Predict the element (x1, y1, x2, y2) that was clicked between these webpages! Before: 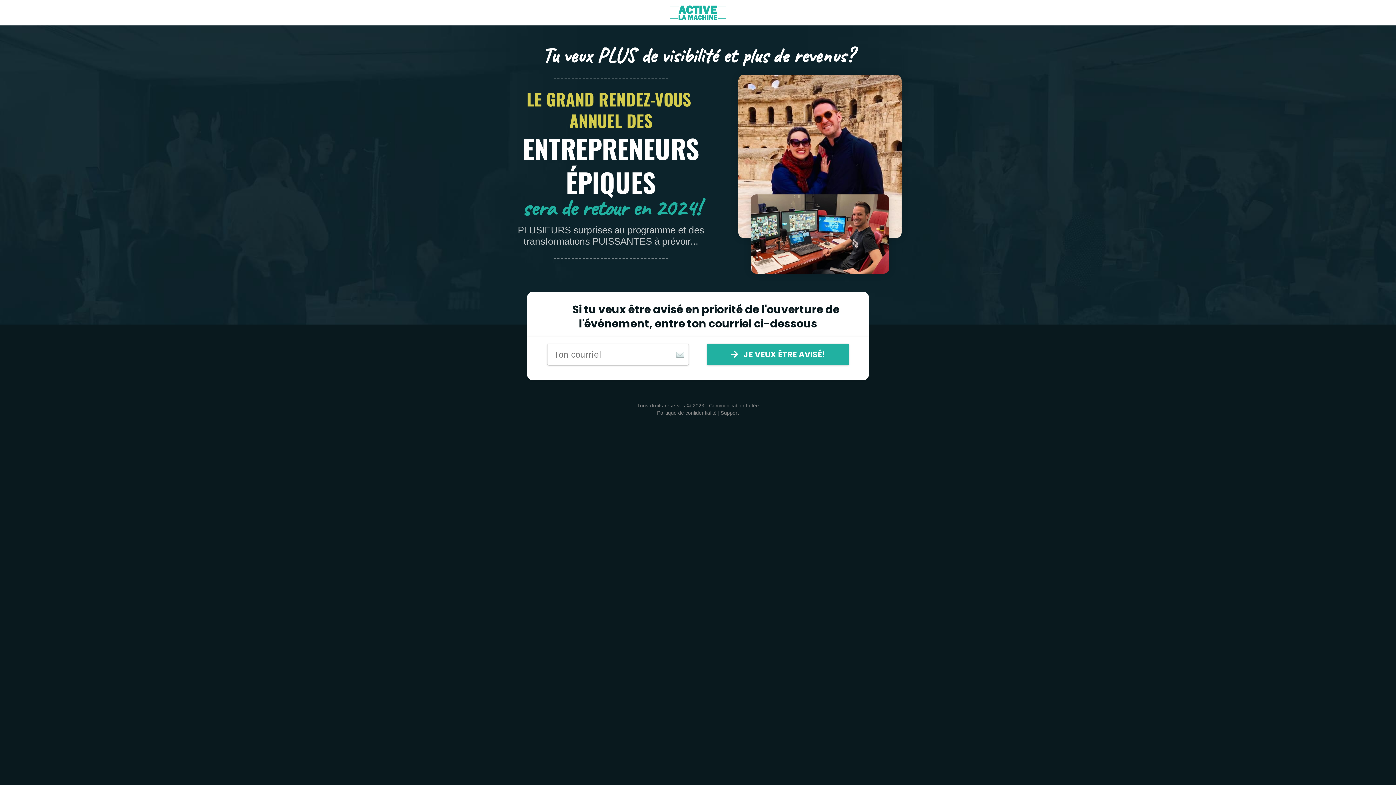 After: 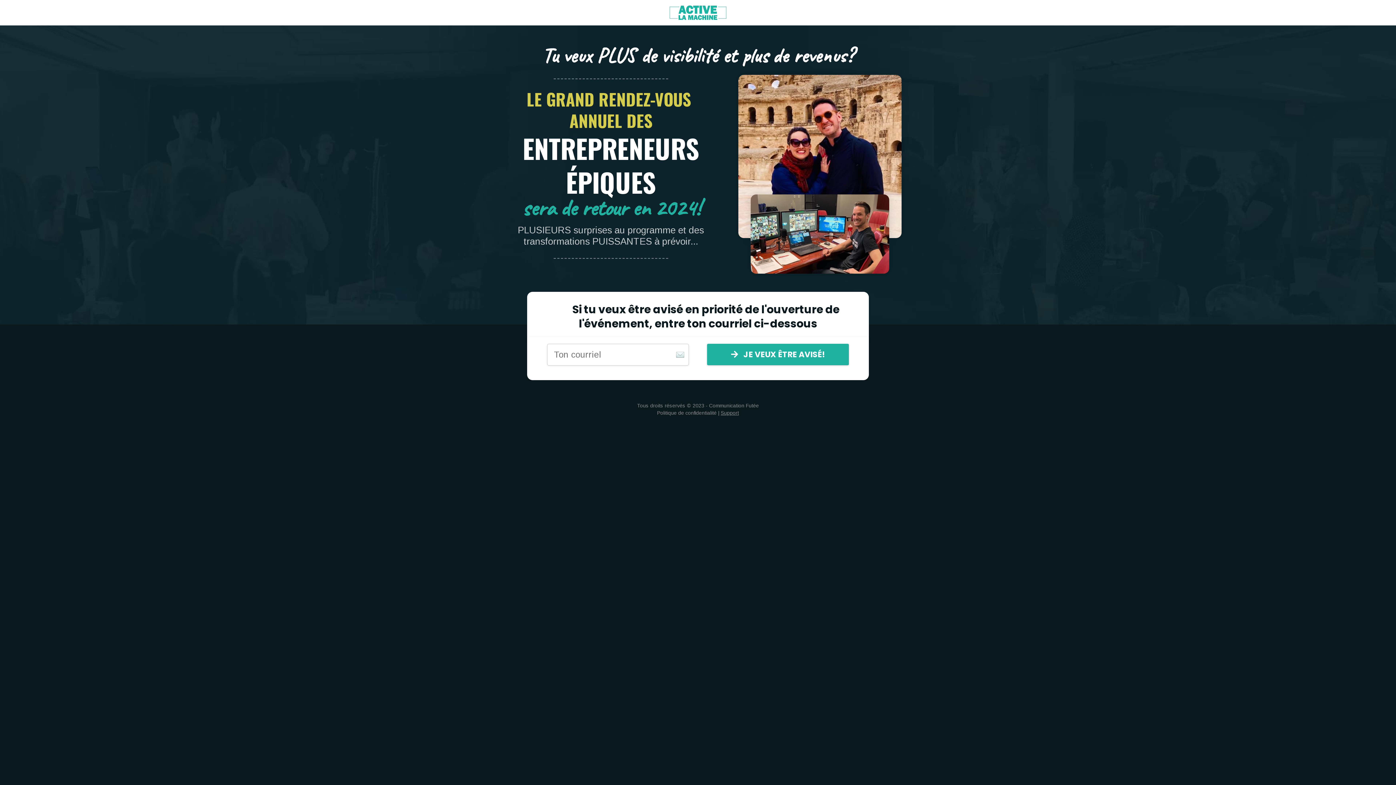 Action: label: Support bbox: (720, 410, 739, 416)